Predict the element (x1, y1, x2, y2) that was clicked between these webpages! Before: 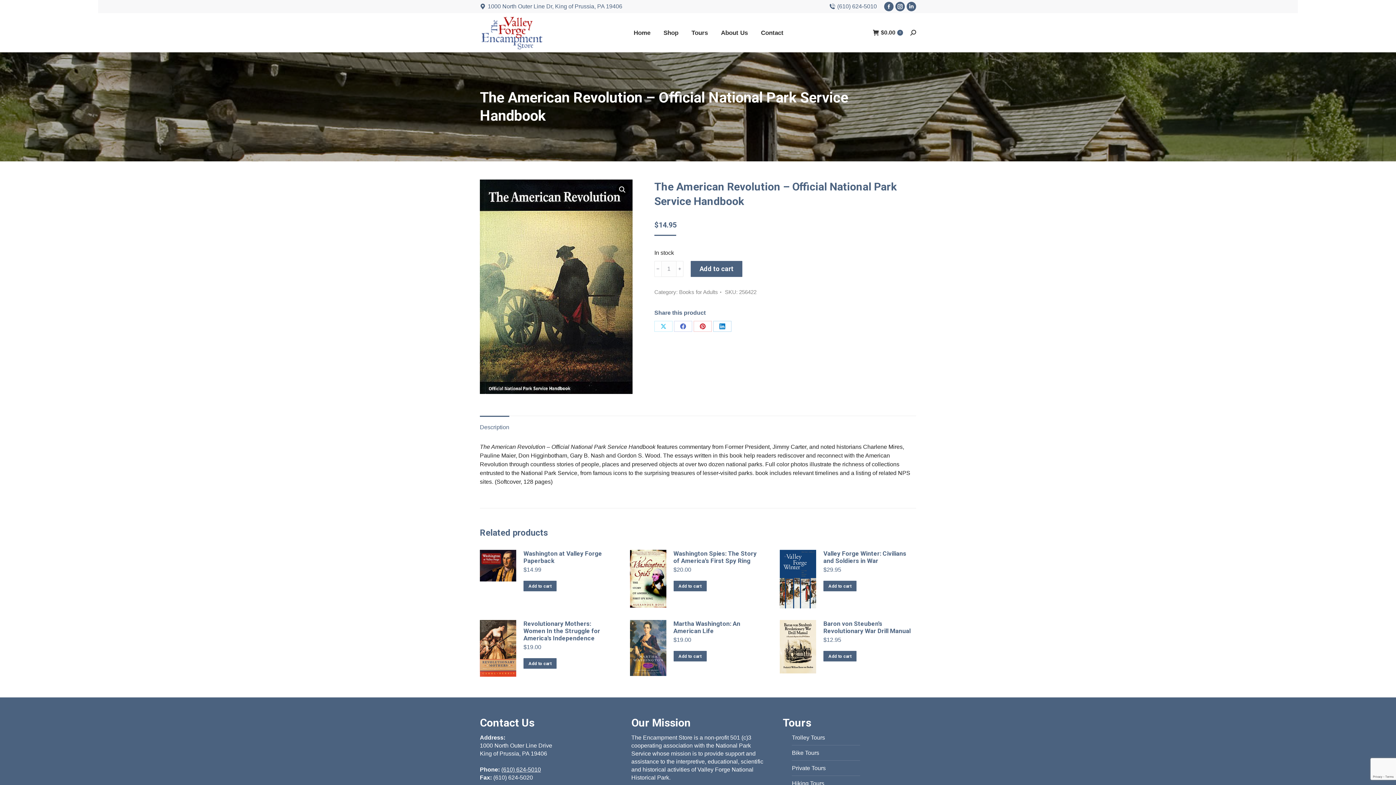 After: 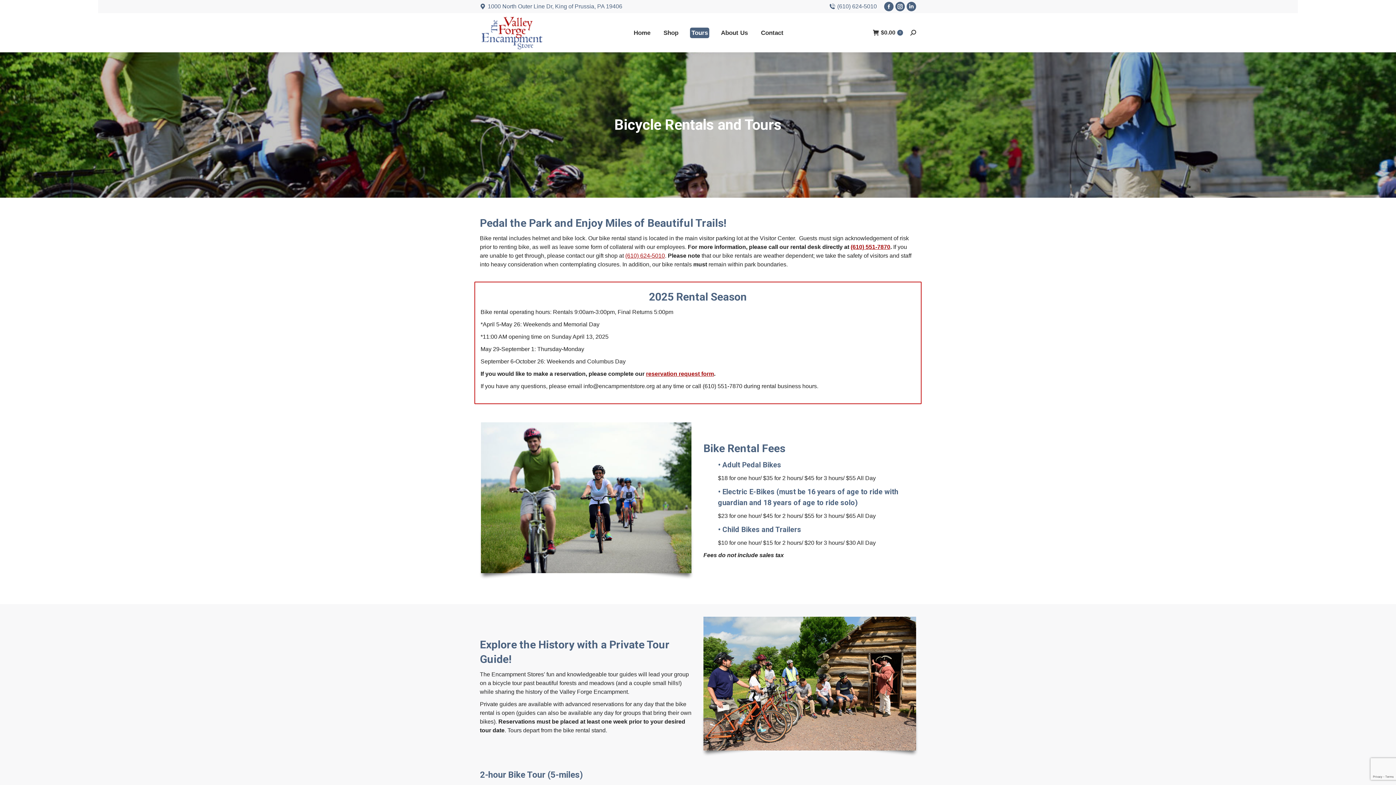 Action: label: Bike Tours bbox: (792, 749, 819, 757)